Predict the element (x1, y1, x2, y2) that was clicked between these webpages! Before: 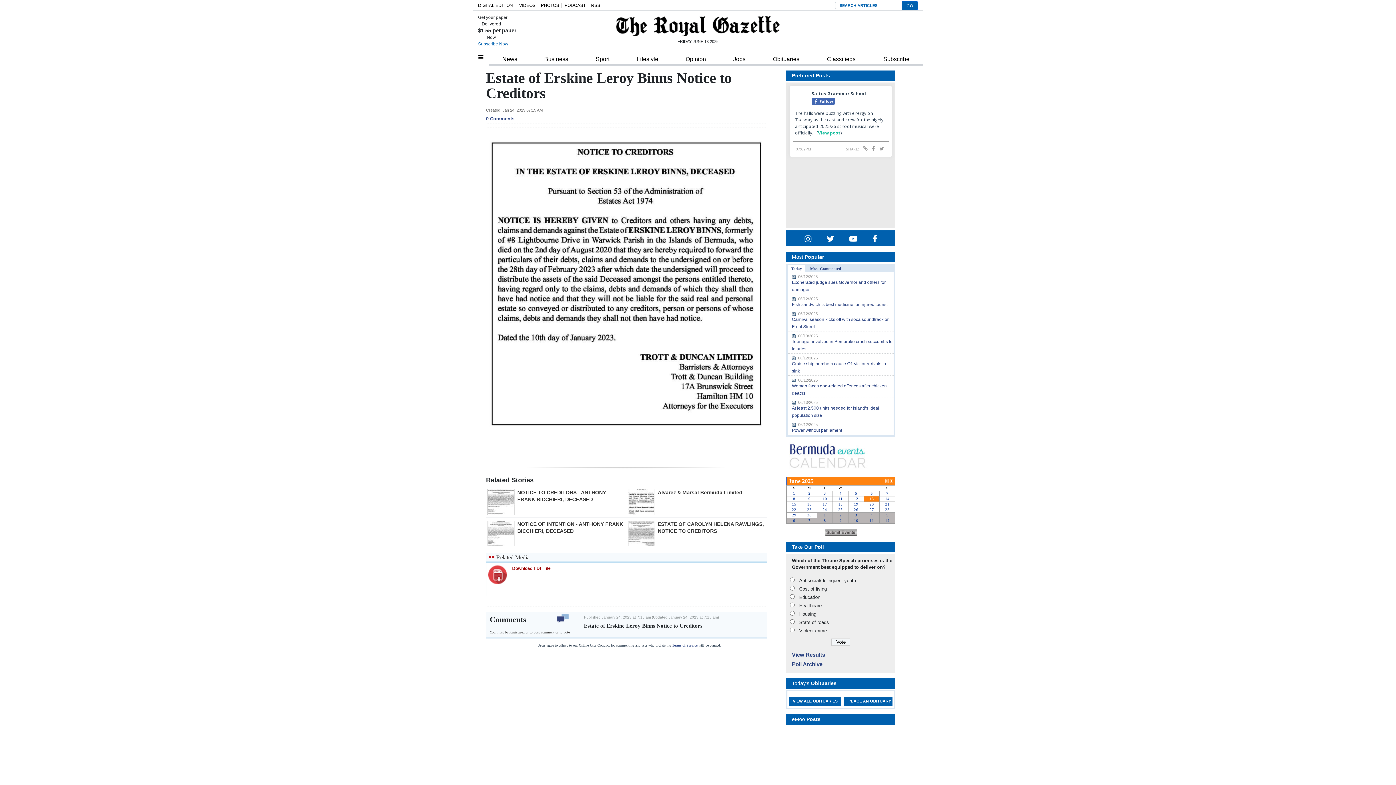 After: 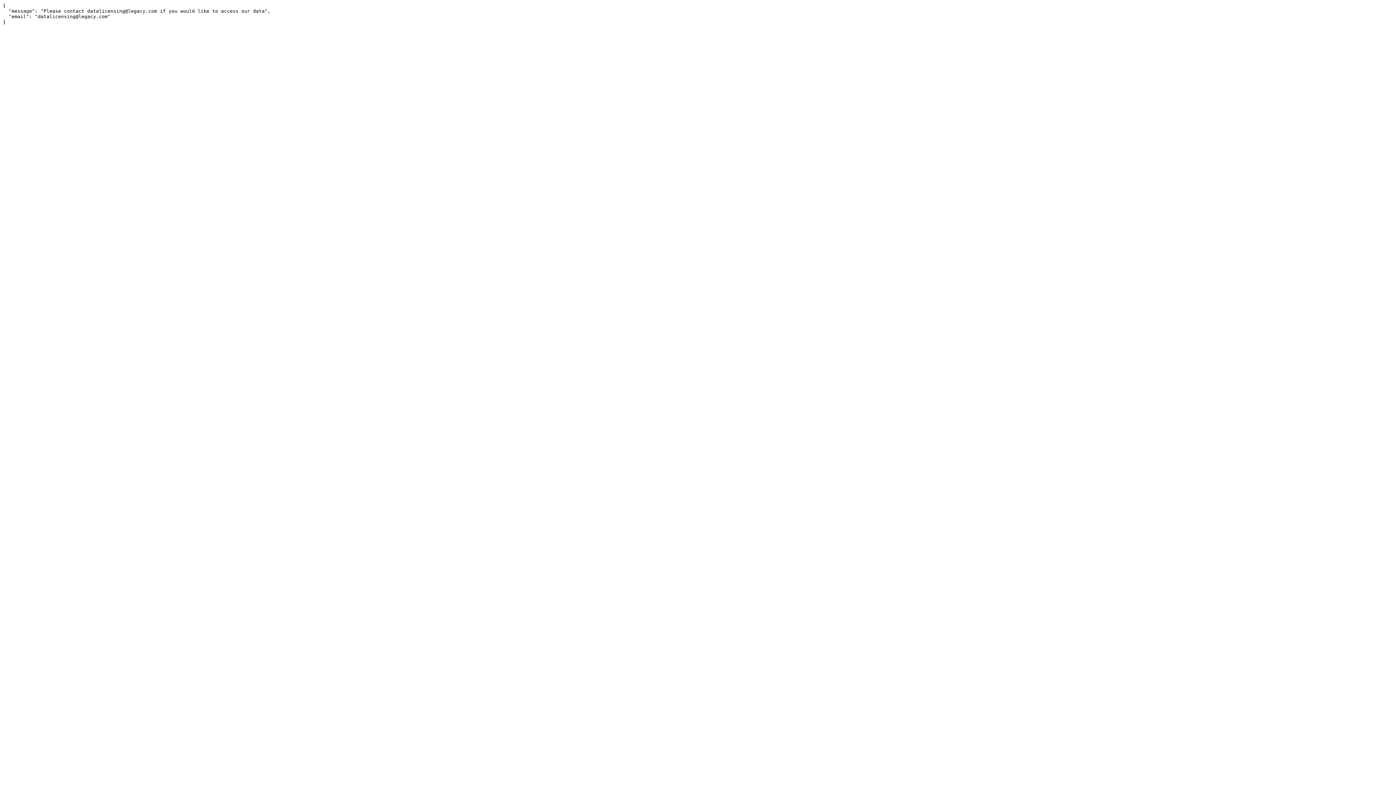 Action: label: PLACE AN OBITUARY bbox: (844, 697, 895, 706)